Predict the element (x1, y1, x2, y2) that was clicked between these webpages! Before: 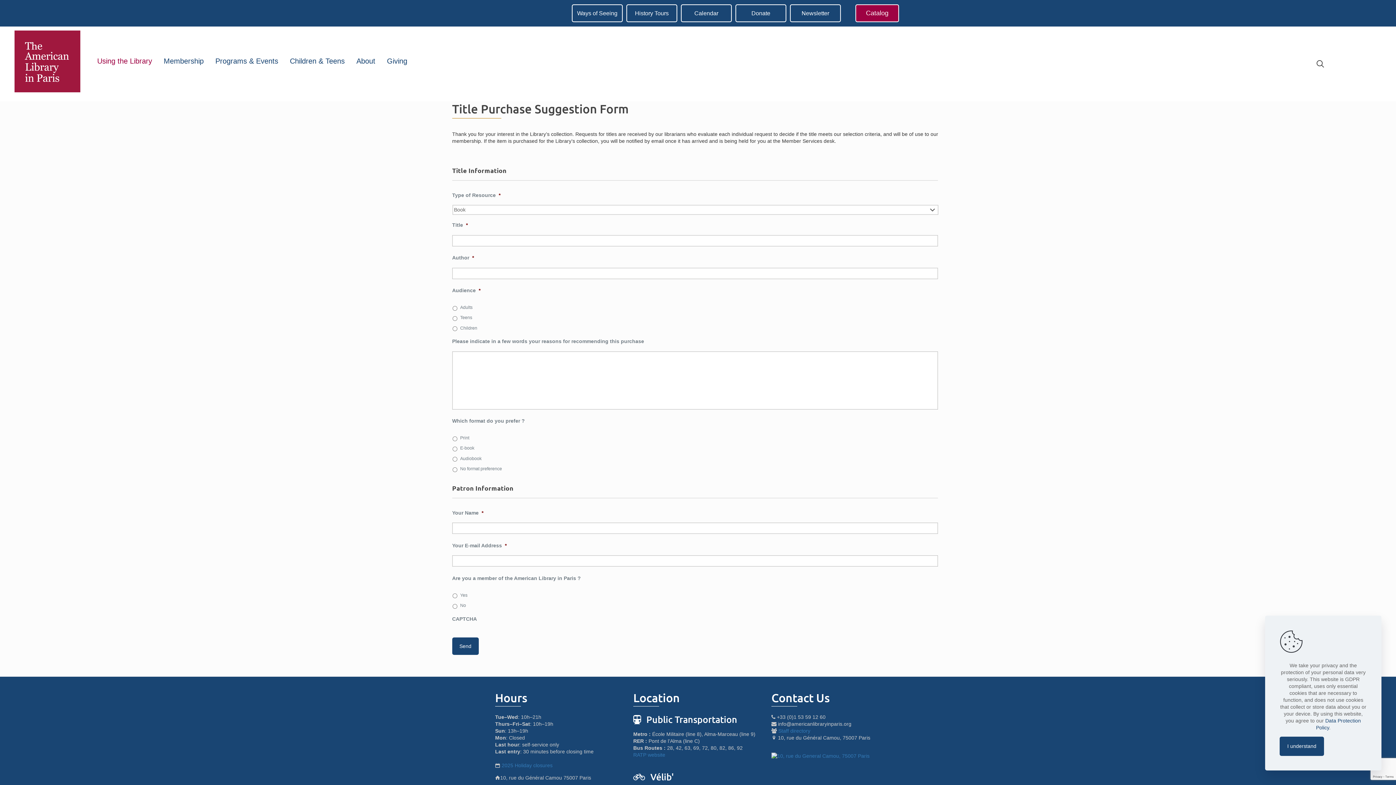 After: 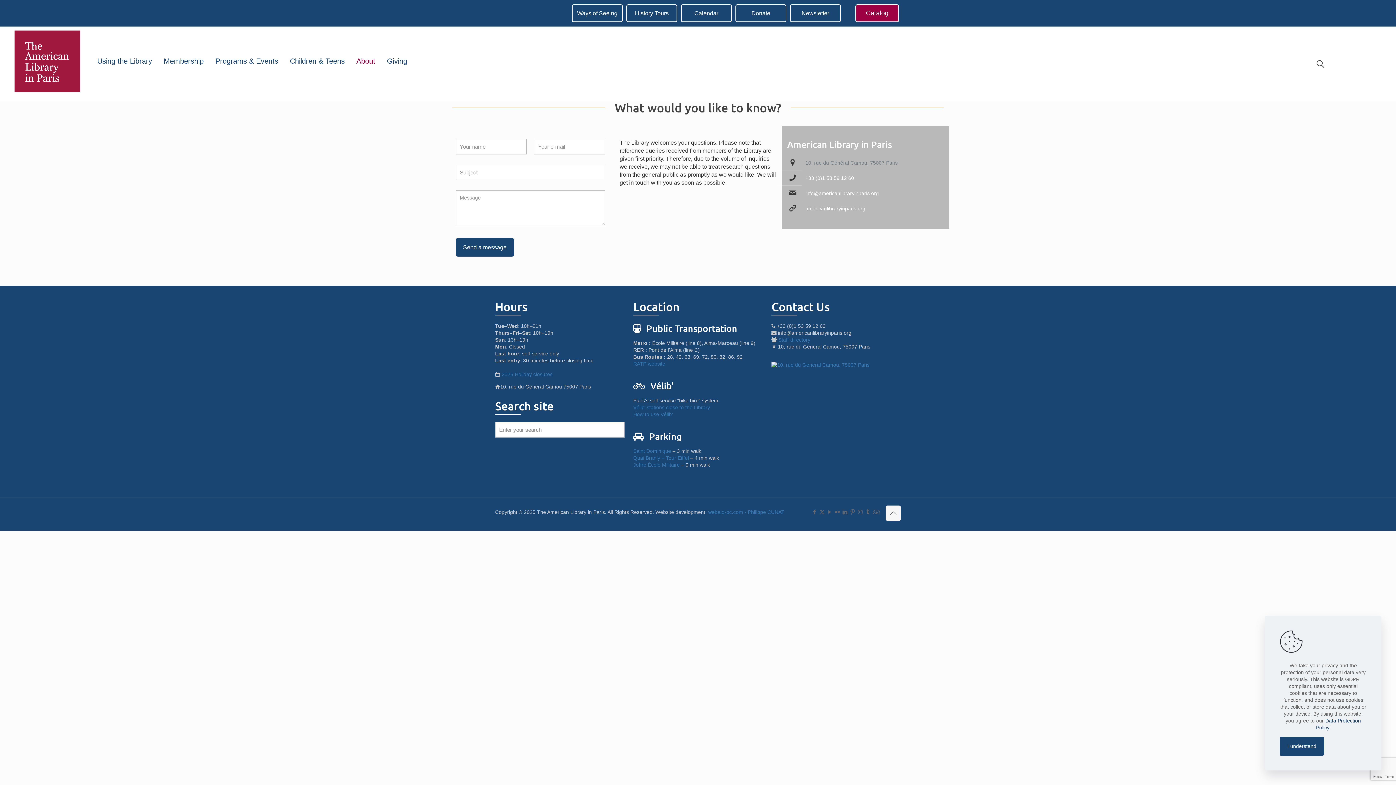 Action: bbox: (771, 753, 869, 758)